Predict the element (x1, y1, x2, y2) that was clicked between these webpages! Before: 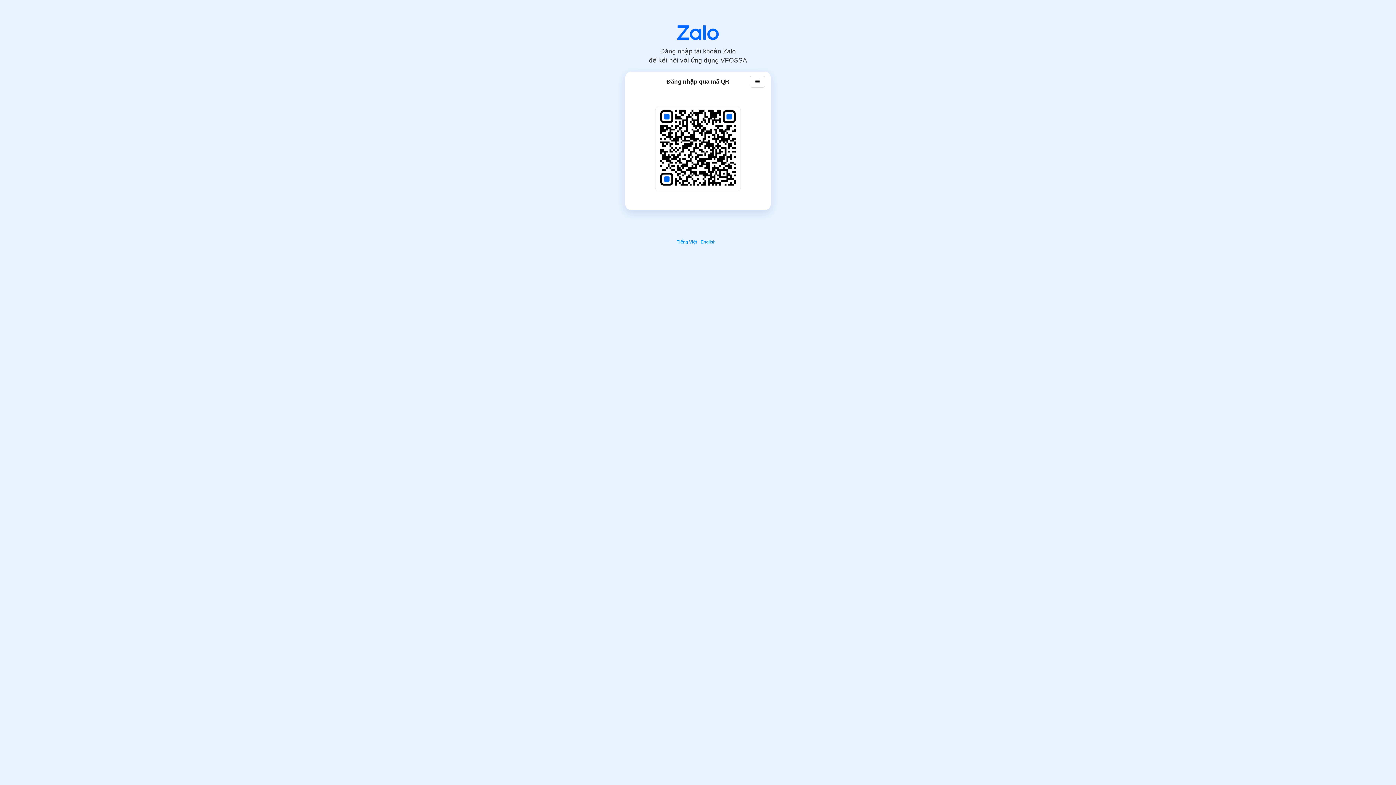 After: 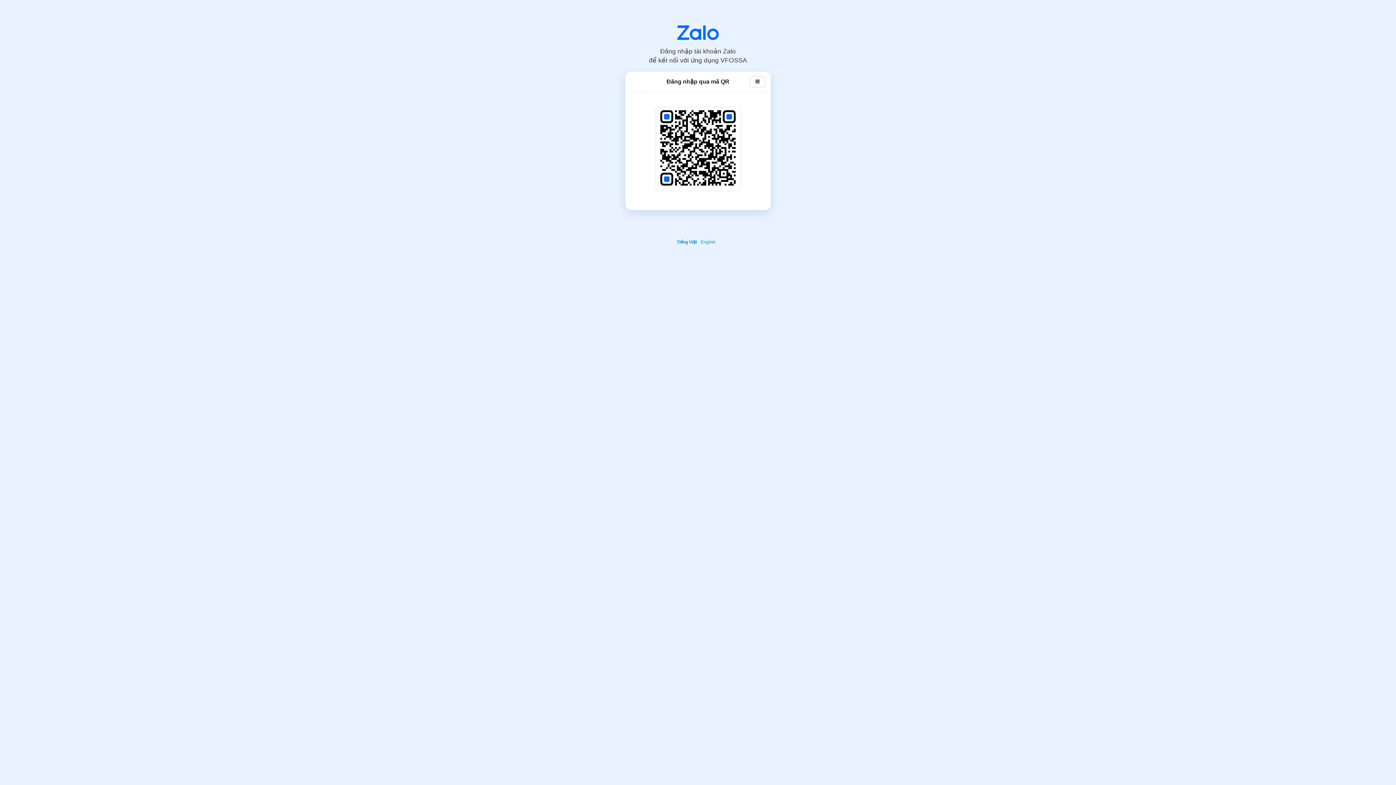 Action: bbox: (677, 25, 718, 40)